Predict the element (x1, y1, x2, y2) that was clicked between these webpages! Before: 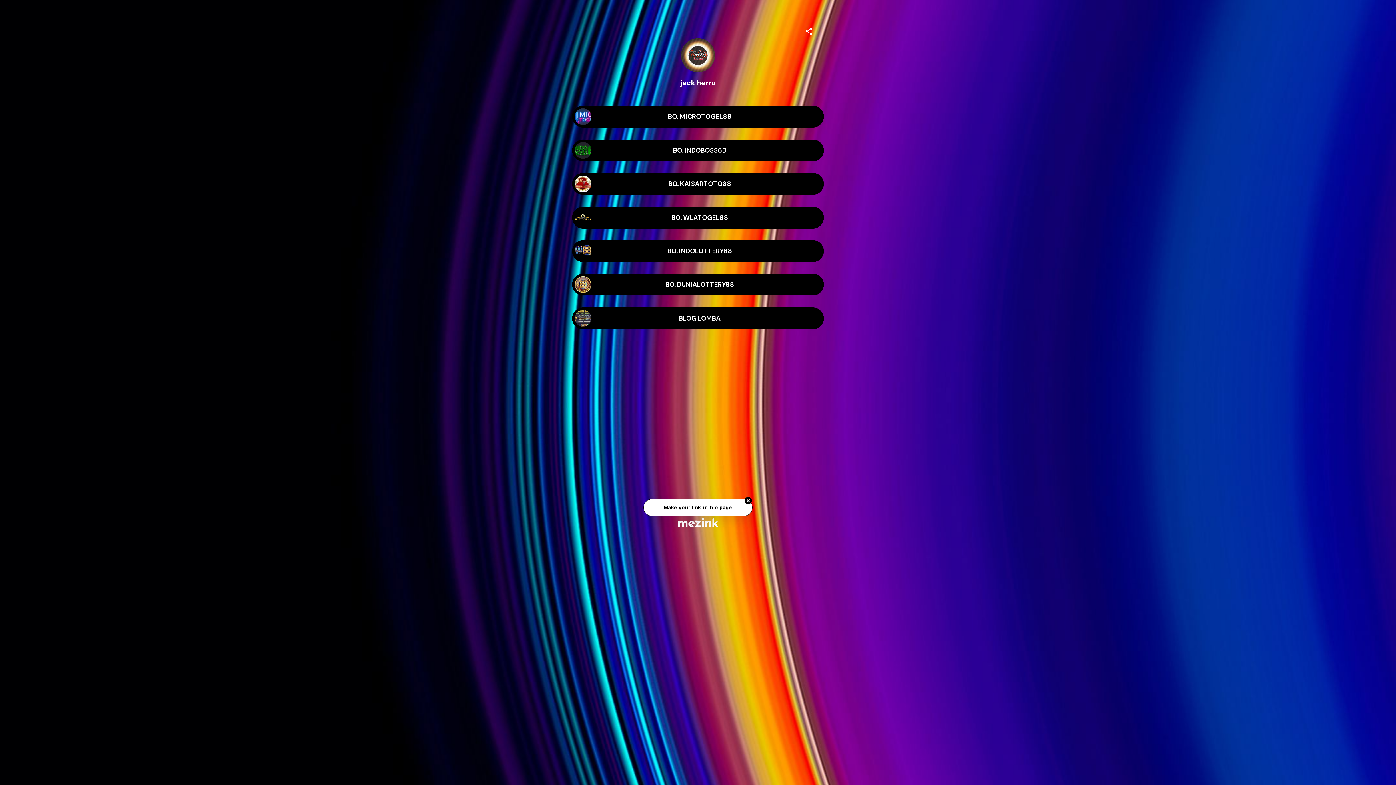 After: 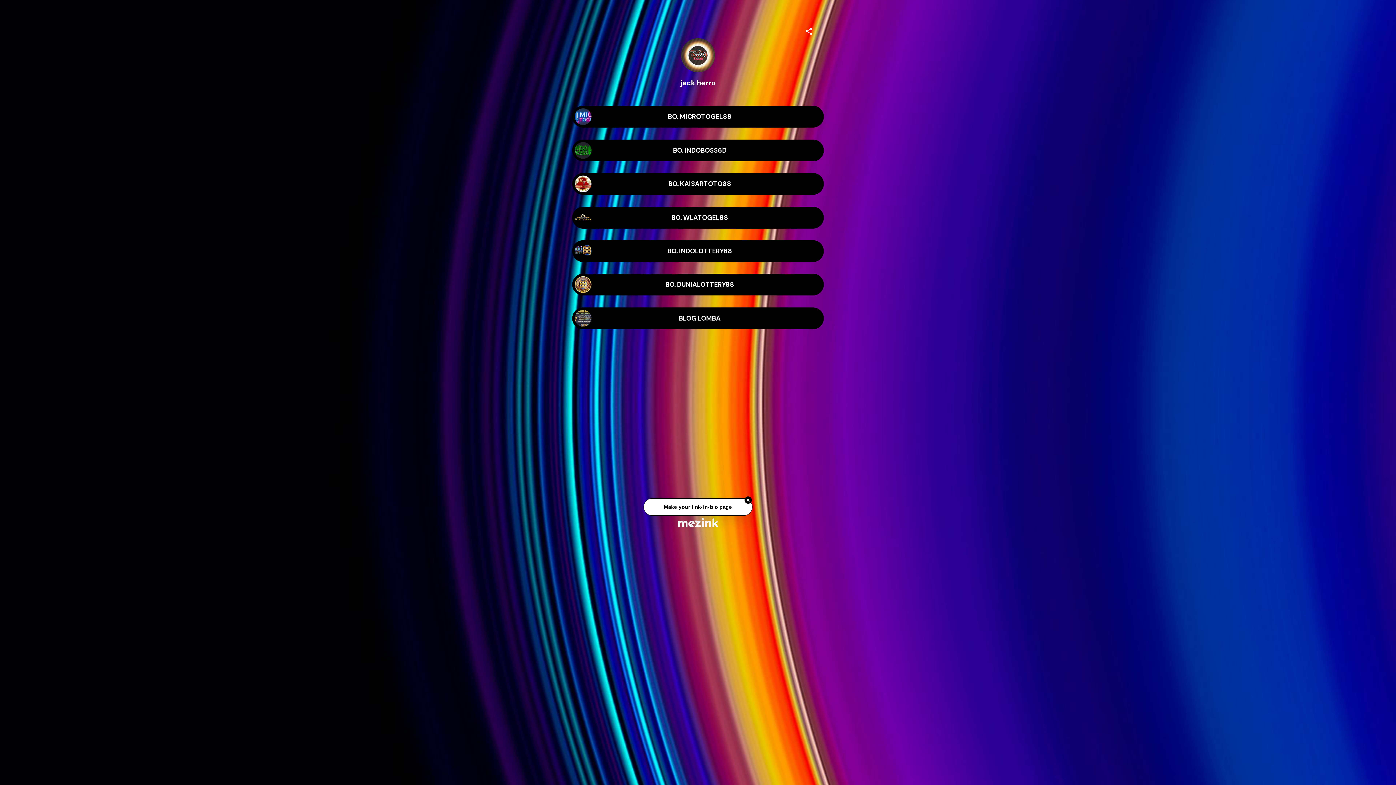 Action: bbox: (678, 515, 718, 529)